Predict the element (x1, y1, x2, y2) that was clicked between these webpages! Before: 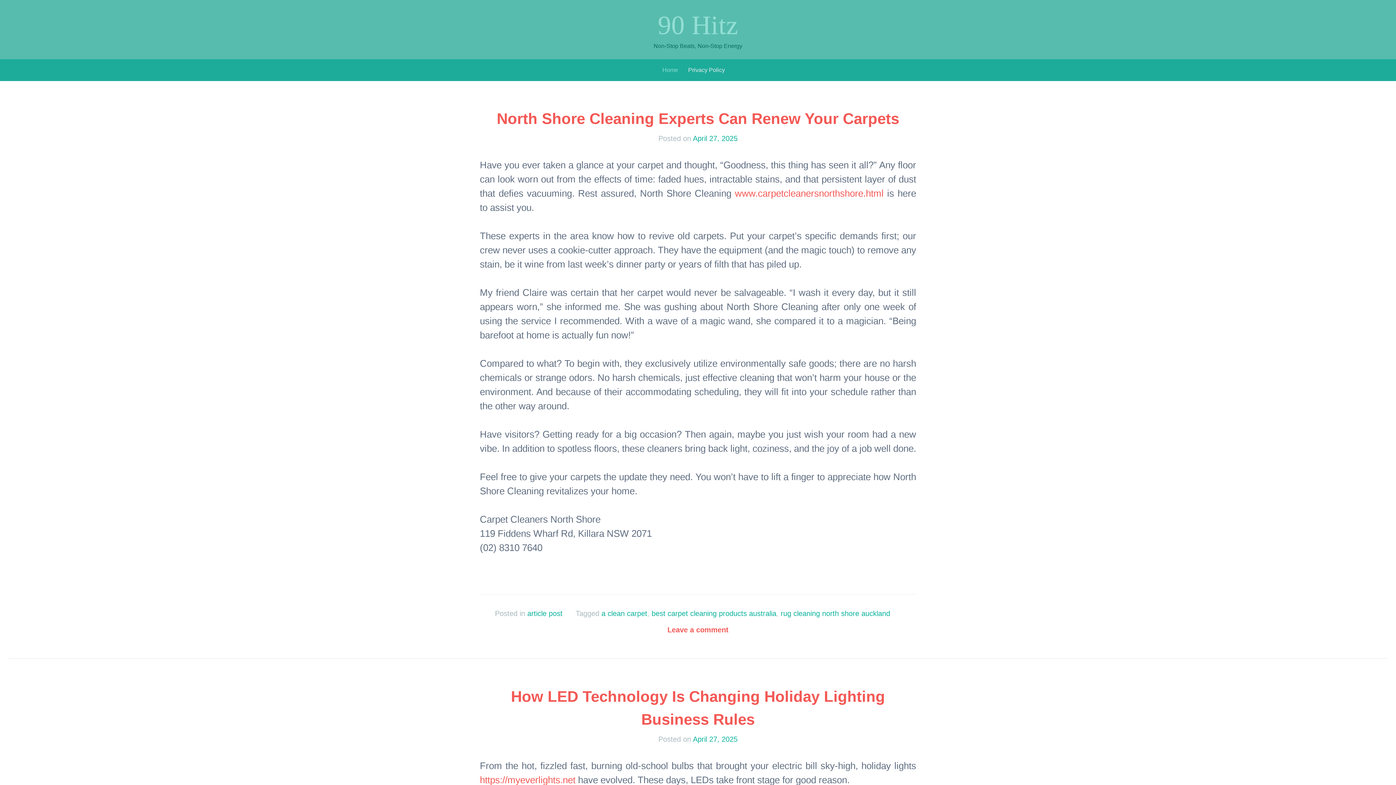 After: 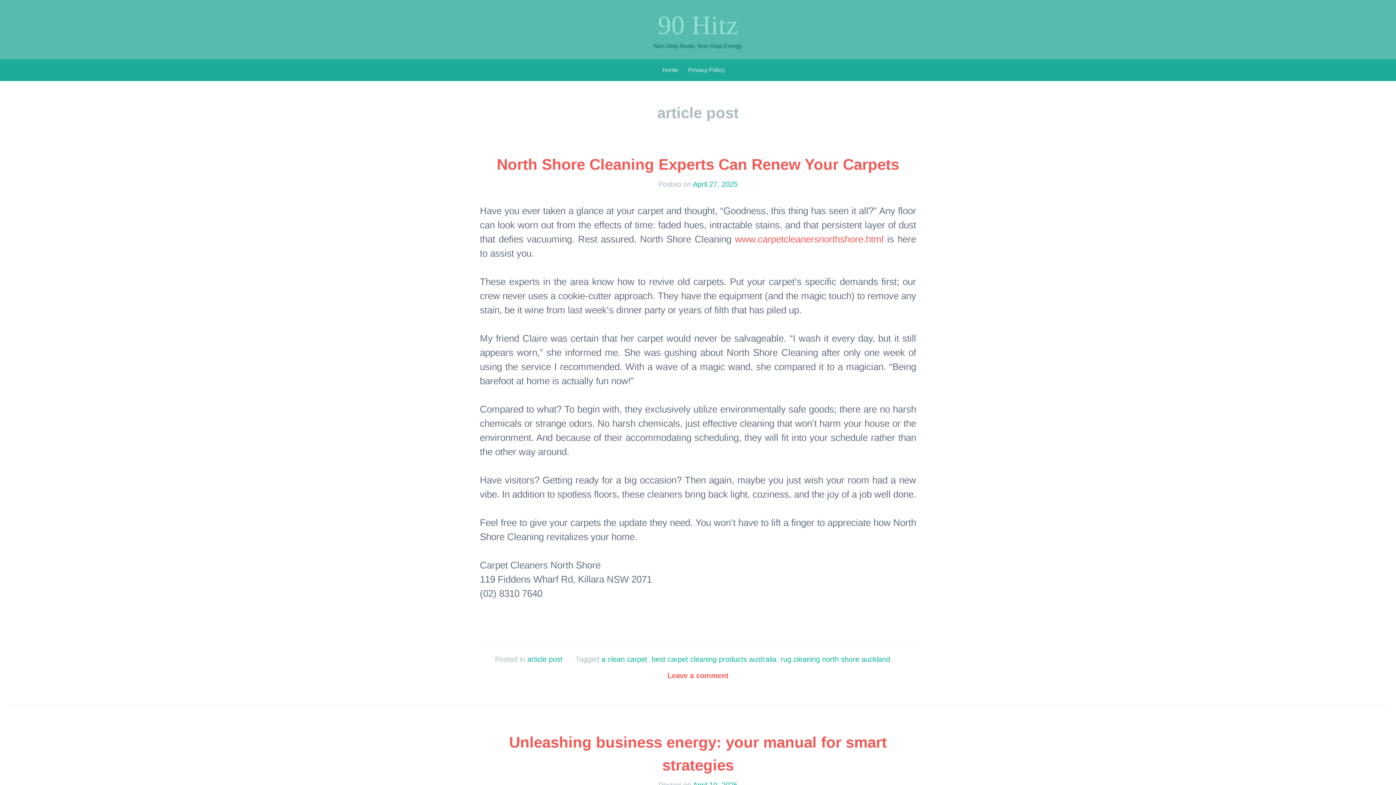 Action: label: article post bbox: (527, 609, 562, 617)